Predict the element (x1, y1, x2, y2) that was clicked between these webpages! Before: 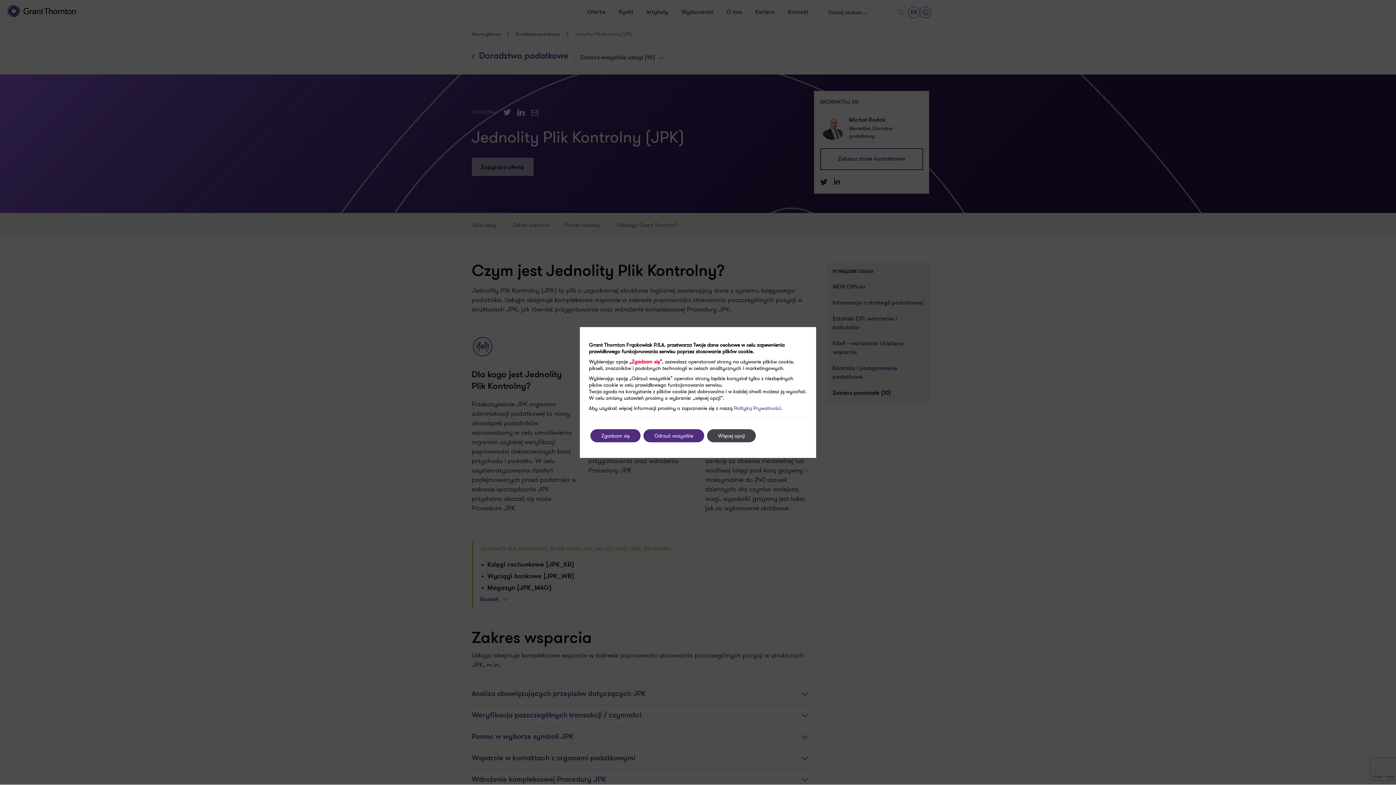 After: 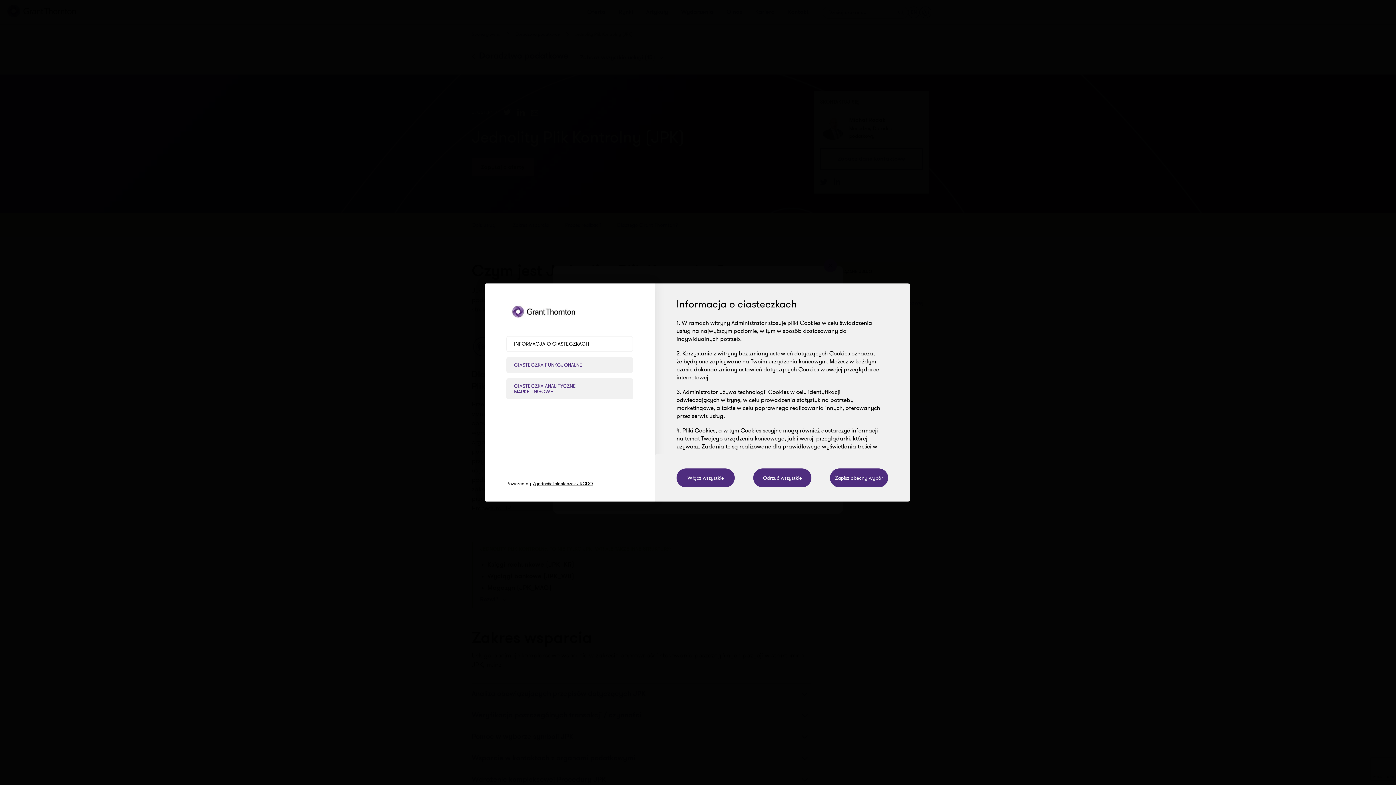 Action: label: Więcej opcji bbox: (707, 429, 756, 442)